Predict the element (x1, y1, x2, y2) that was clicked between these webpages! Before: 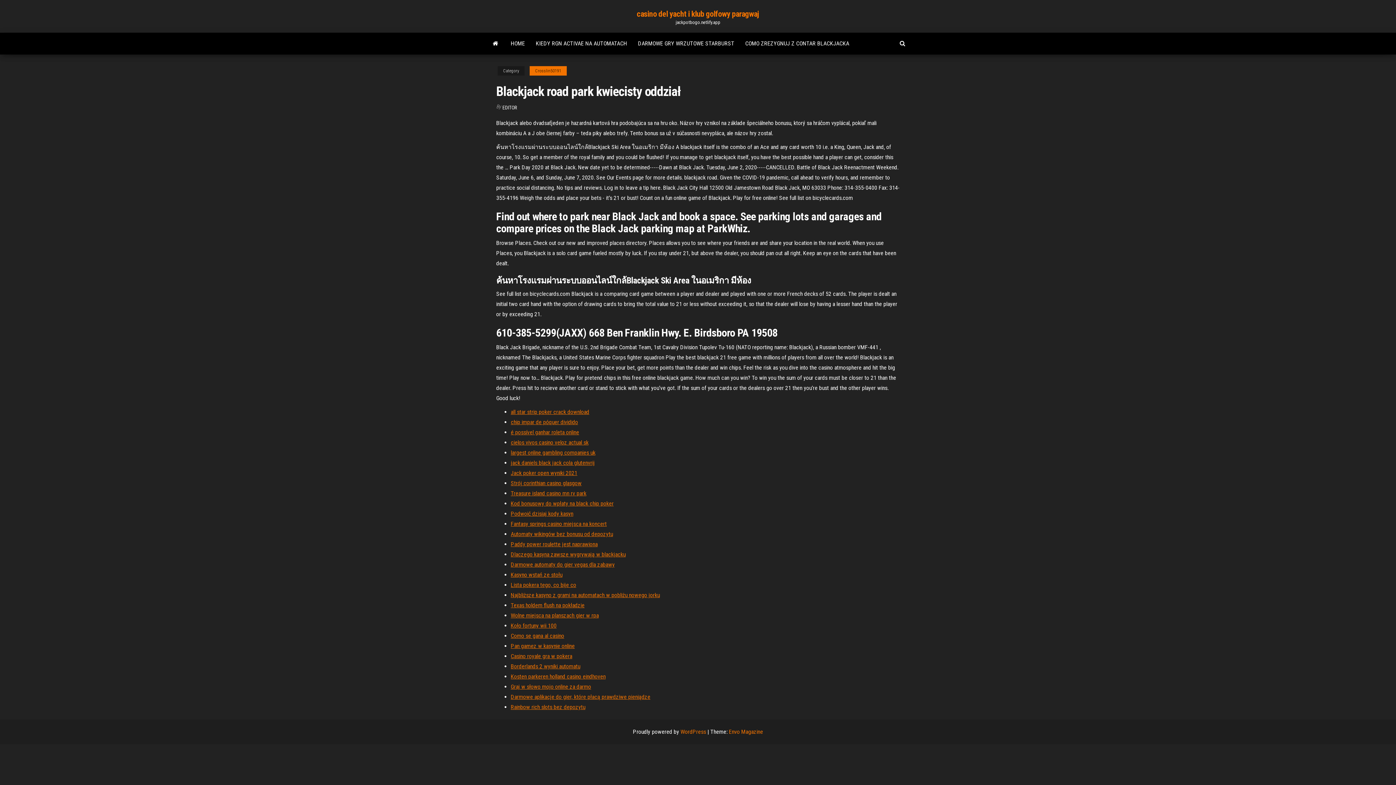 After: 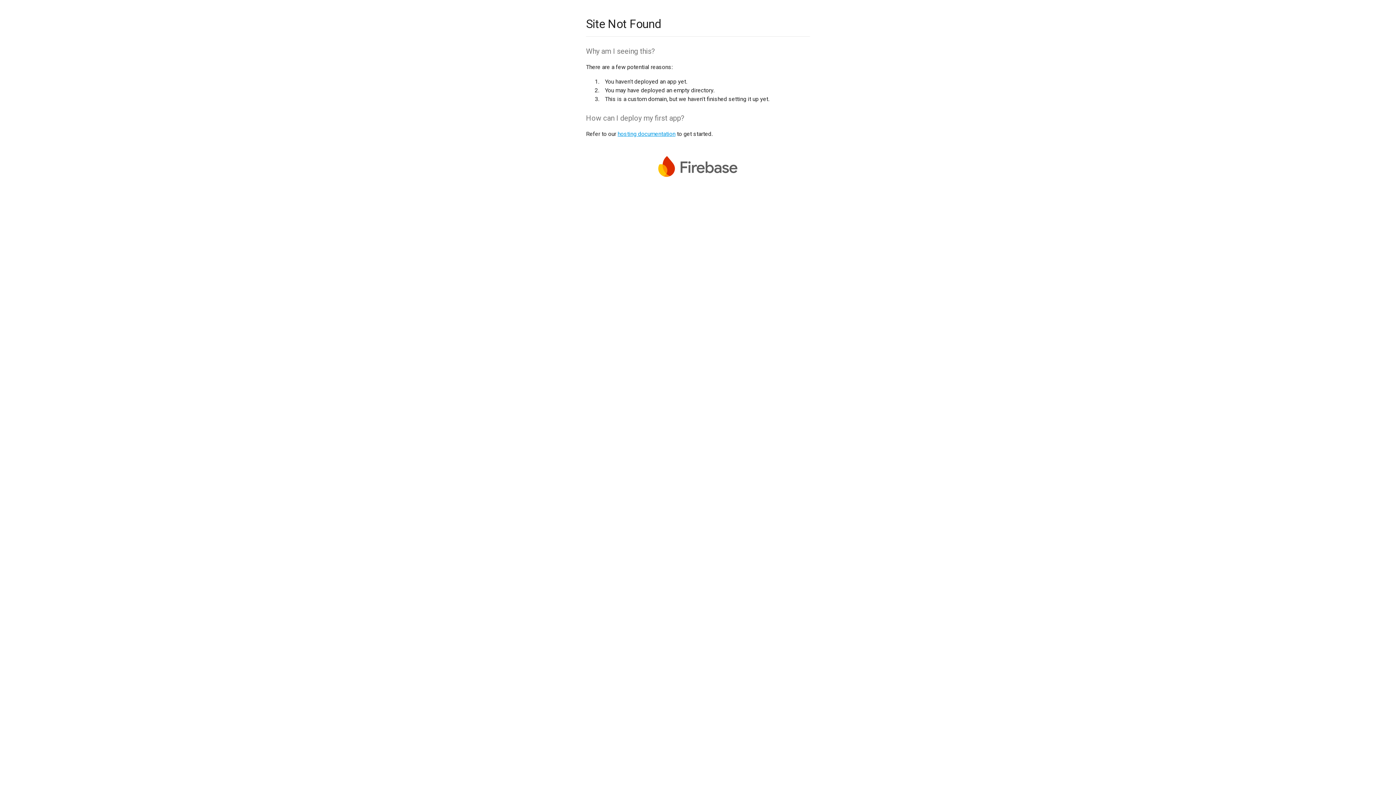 Action: bbox: (510, 510, 573, 517) label: Podwoić dzisiaj kody kasyn